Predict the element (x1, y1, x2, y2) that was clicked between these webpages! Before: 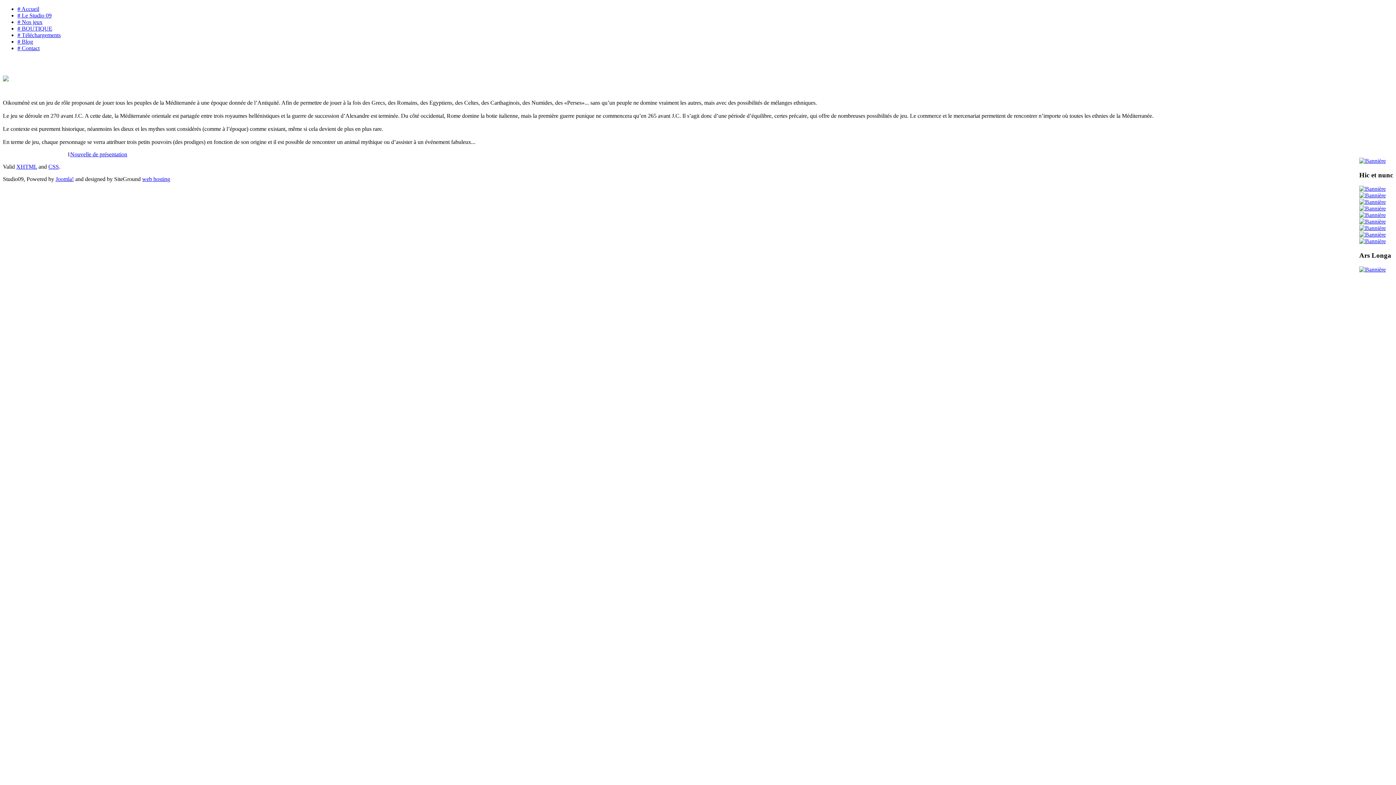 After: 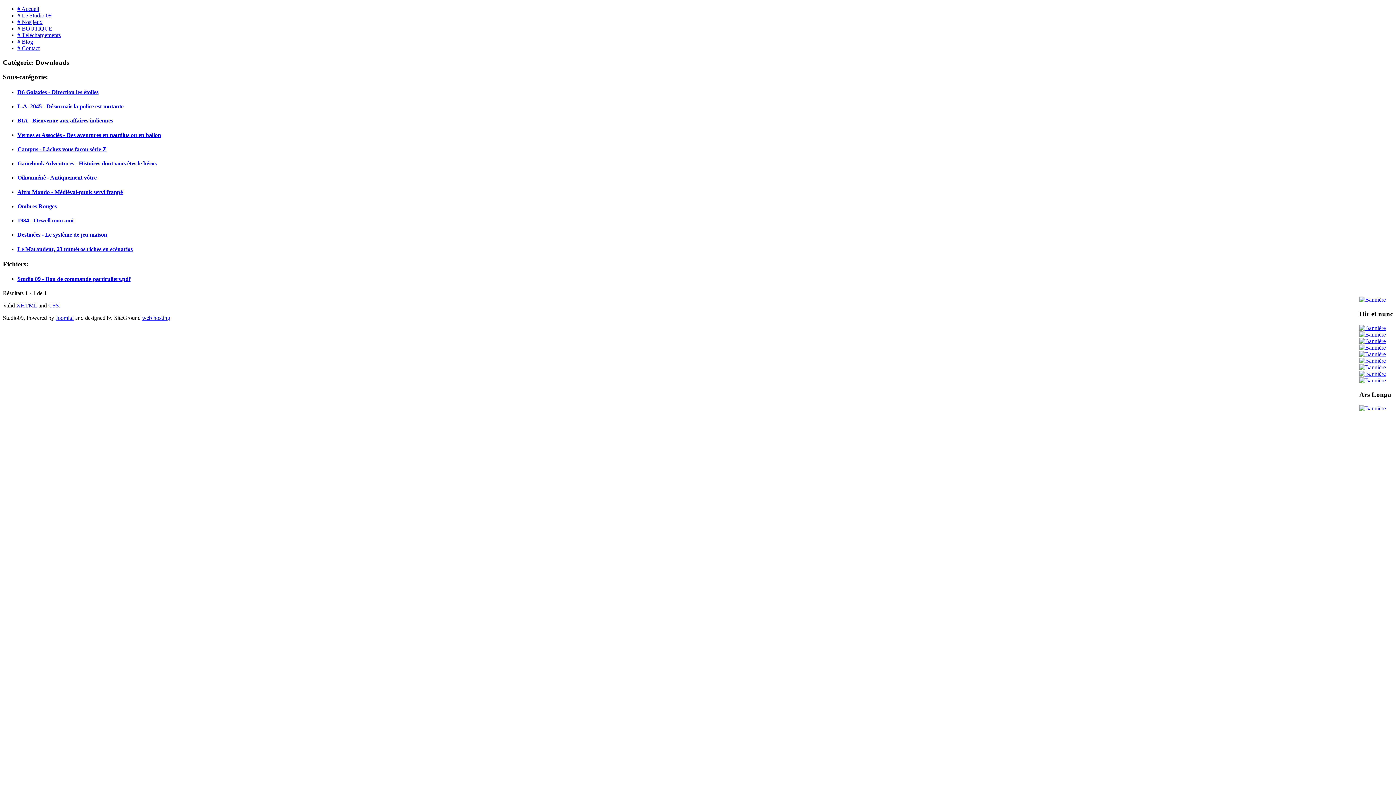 Action: label: # Téléchargements bbox: (17, 32, 60, 38)